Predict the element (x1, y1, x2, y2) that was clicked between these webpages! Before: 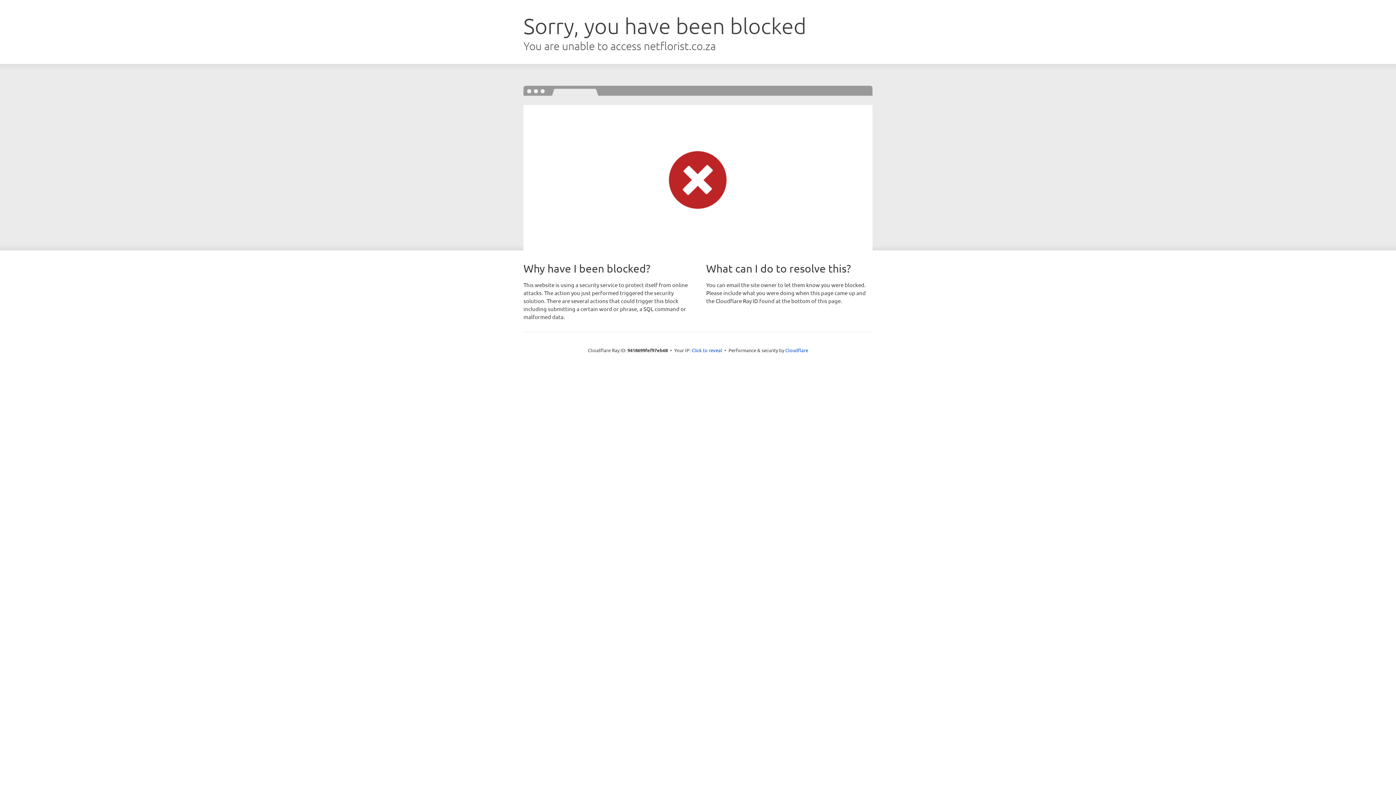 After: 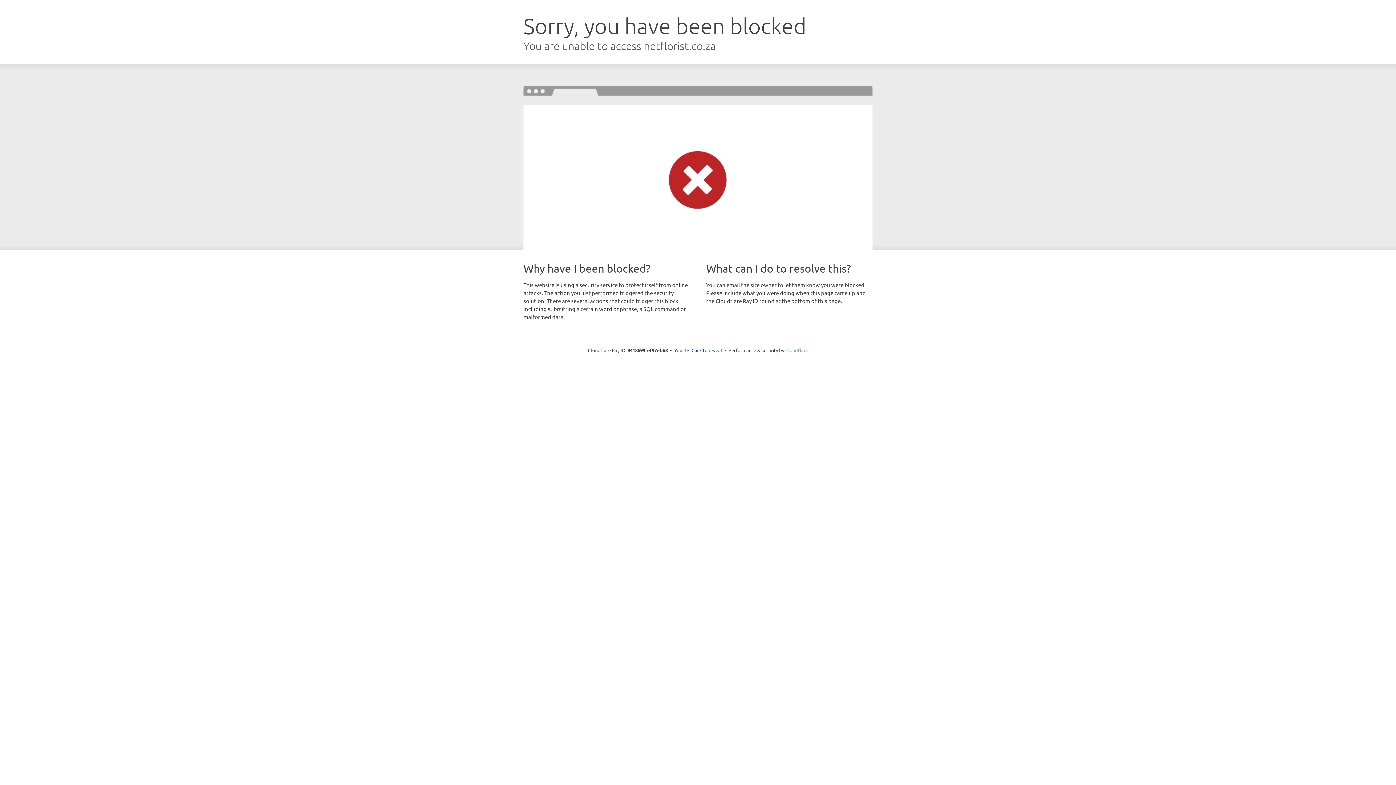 Action: label: Cloudflare bbox: (785, 347, 808, 353)